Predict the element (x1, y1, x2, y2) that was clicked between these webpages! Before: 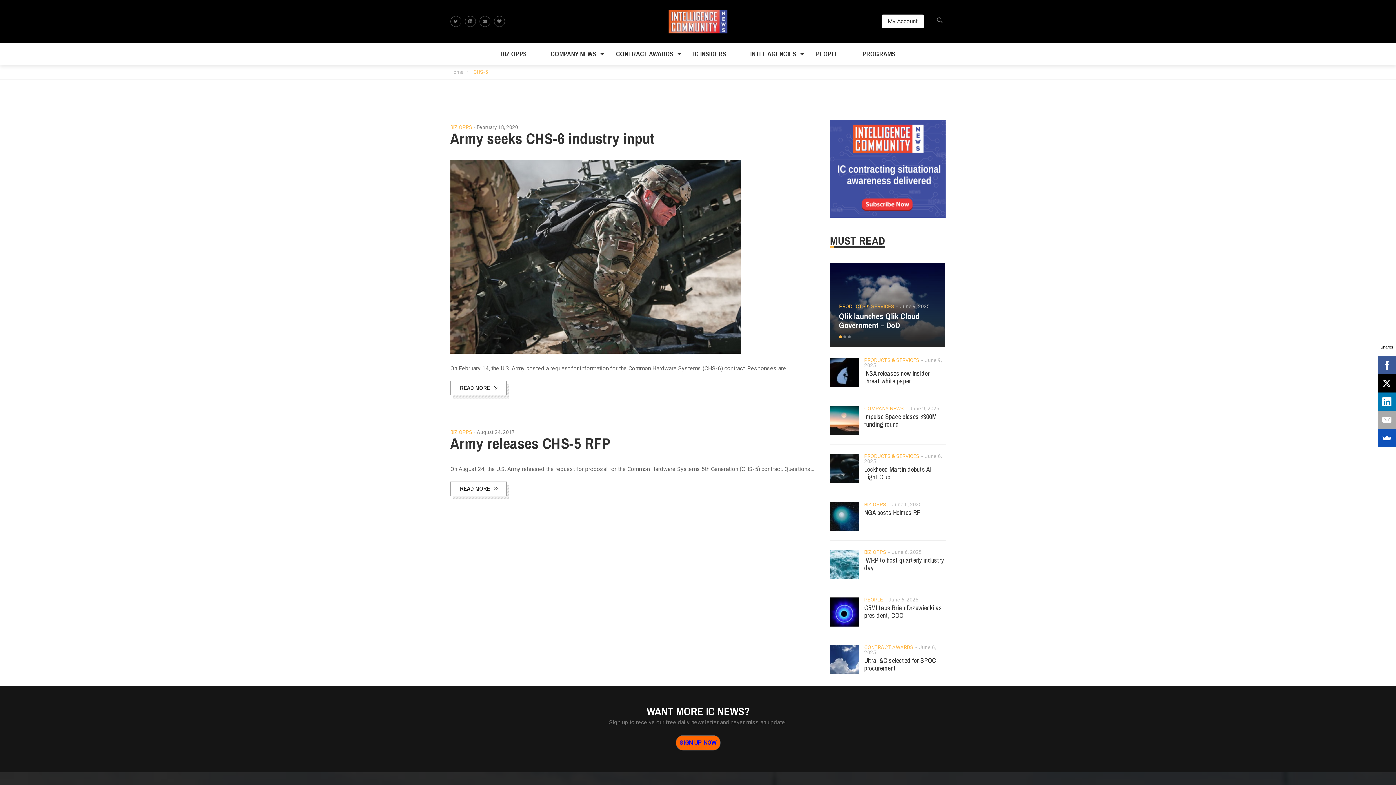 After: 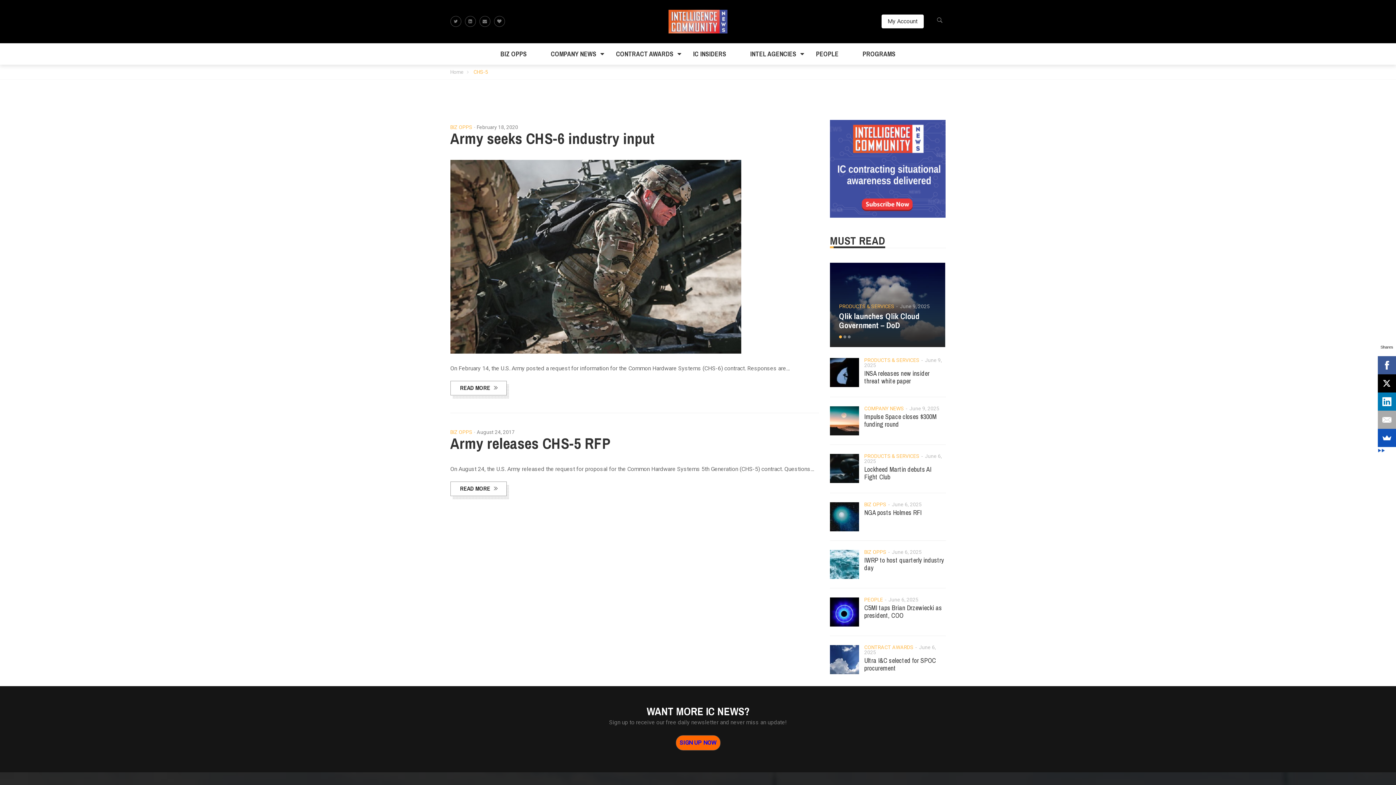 Action: bbox: (1379, 374, 1397, 392)